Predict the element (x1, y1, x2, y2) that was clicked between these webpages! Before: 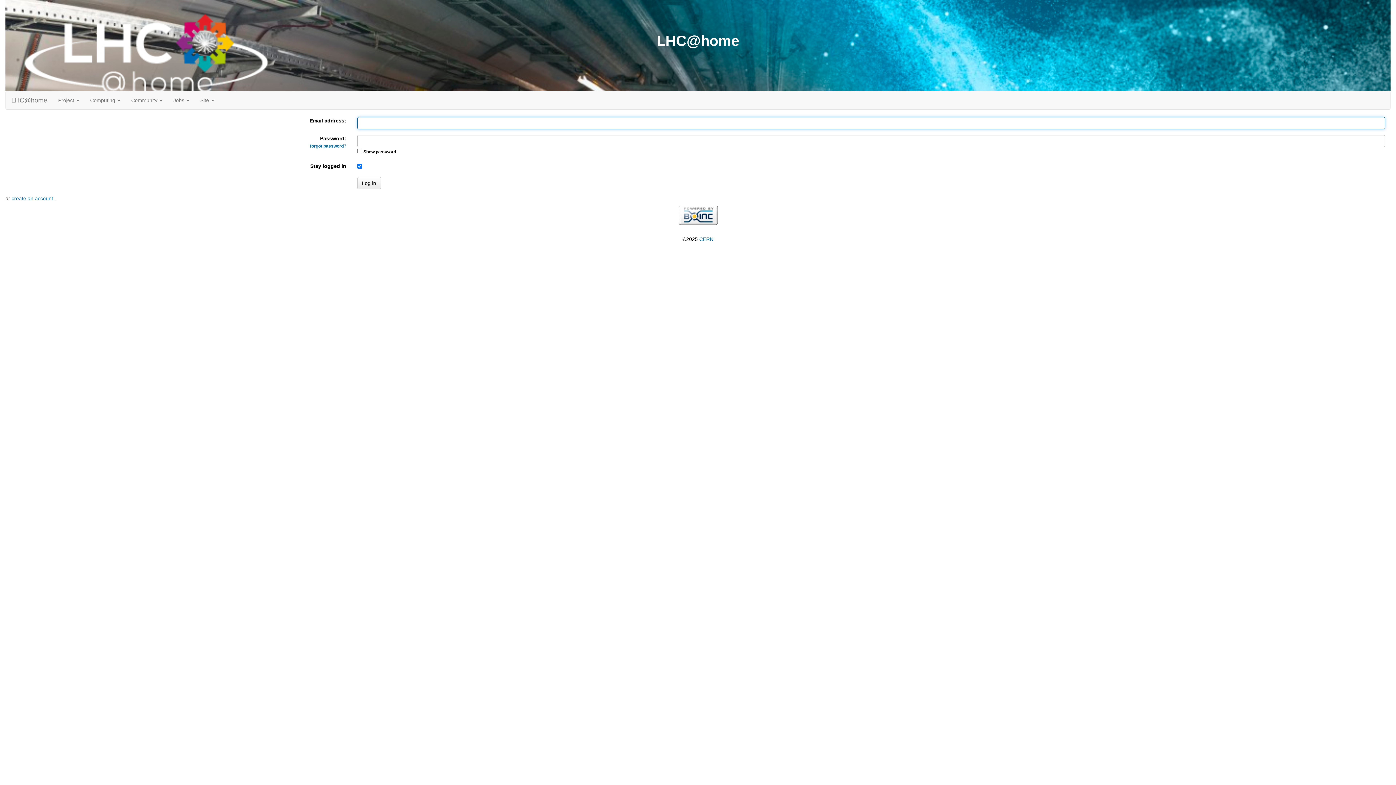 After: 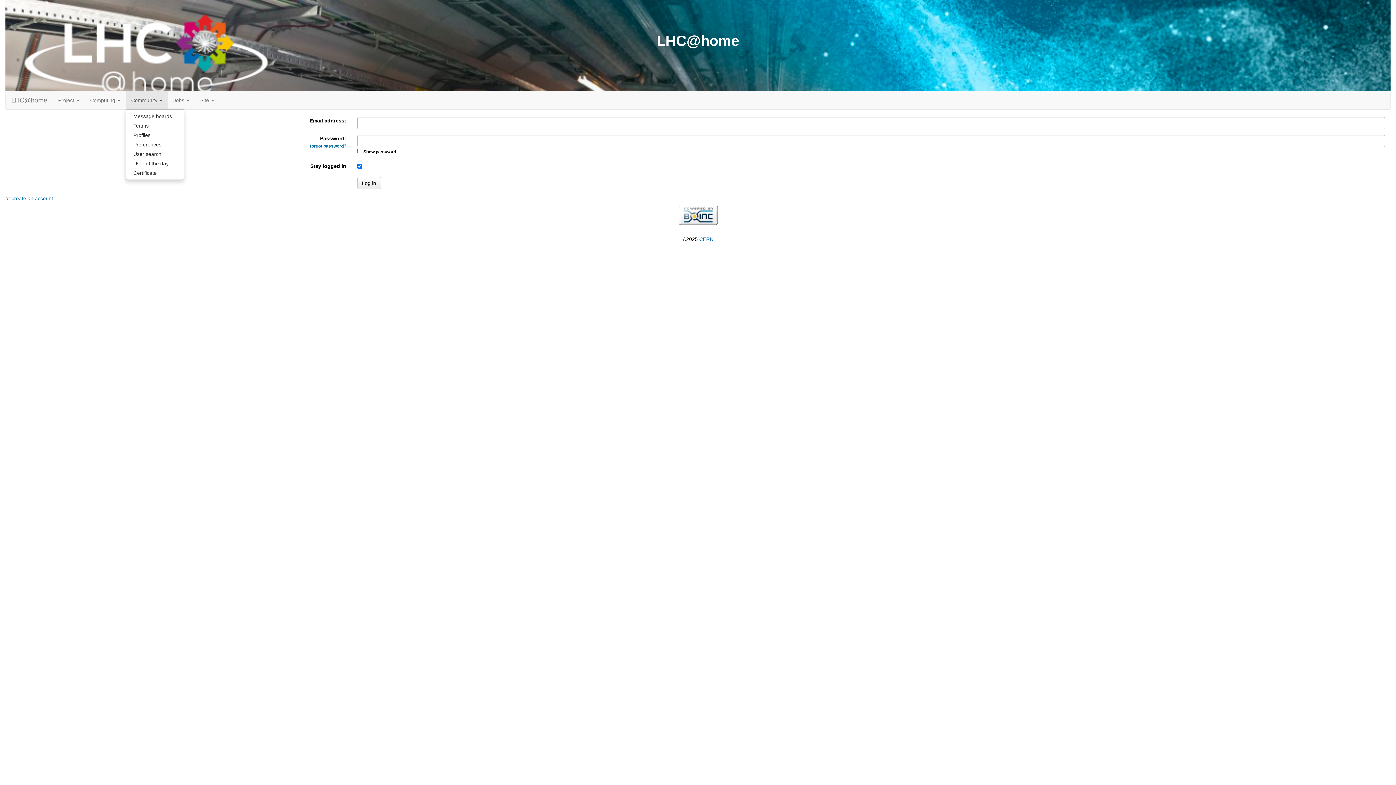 Action: label: Community  bbox: (125, 91, 168, 109)